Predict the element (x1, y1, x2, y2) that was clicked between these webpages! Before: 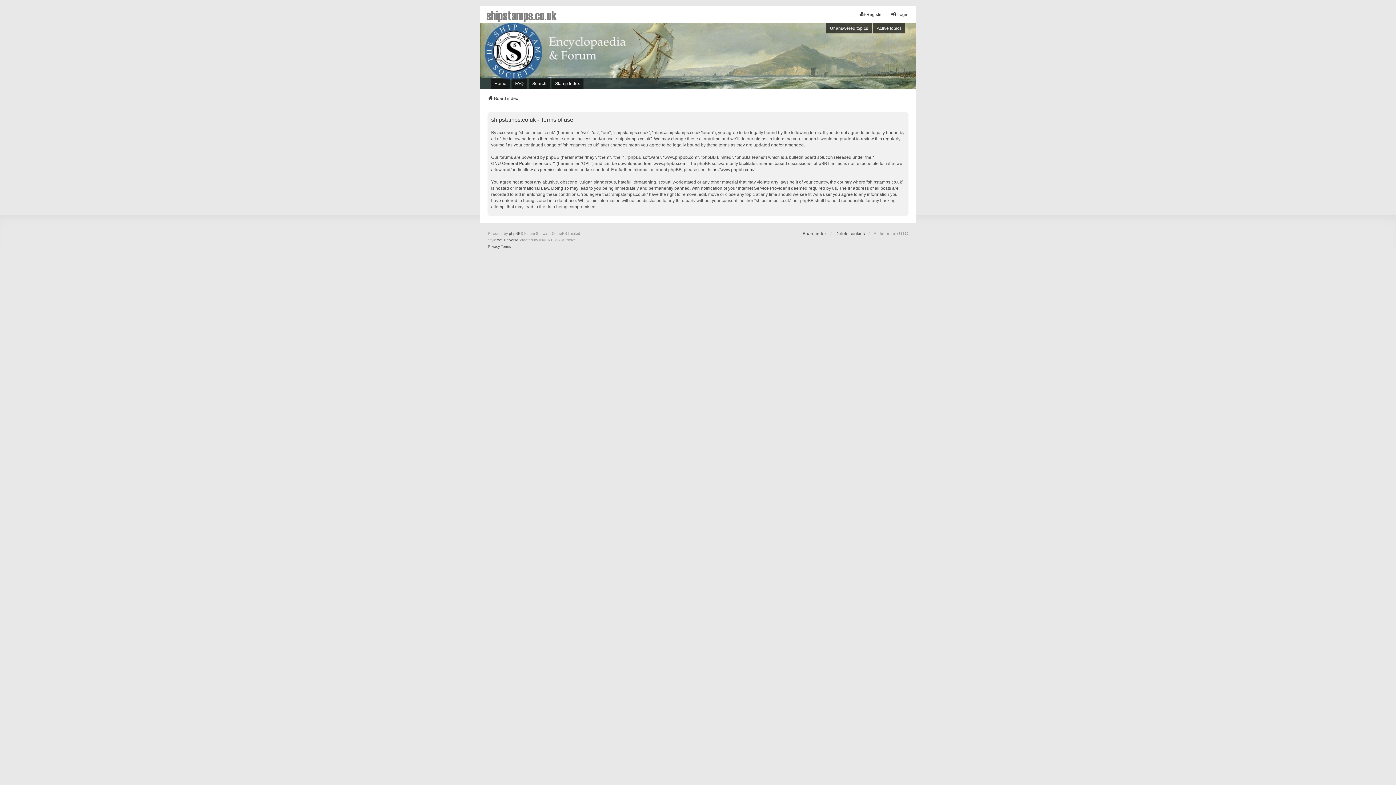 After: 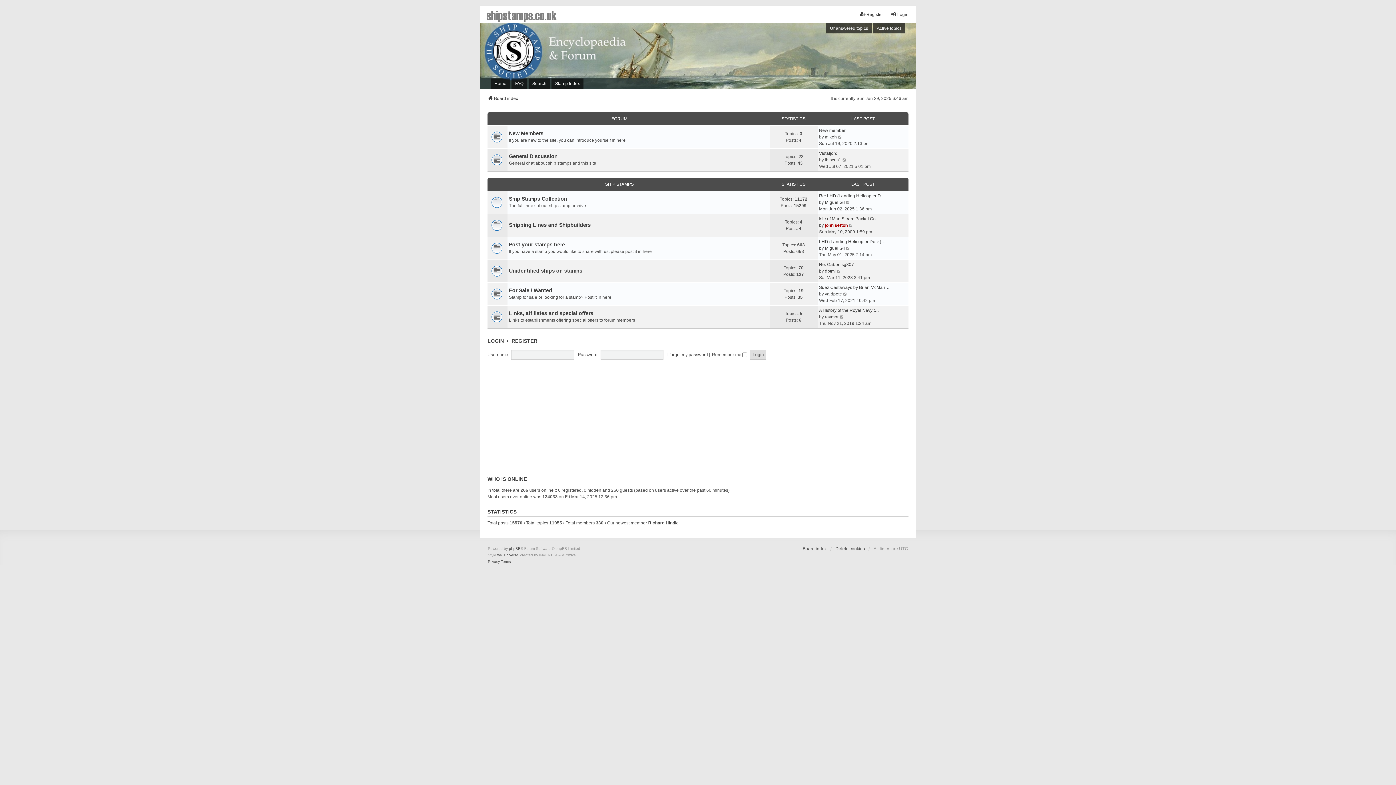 Action: label: Board index bbox: (802, 230, 826, 237)